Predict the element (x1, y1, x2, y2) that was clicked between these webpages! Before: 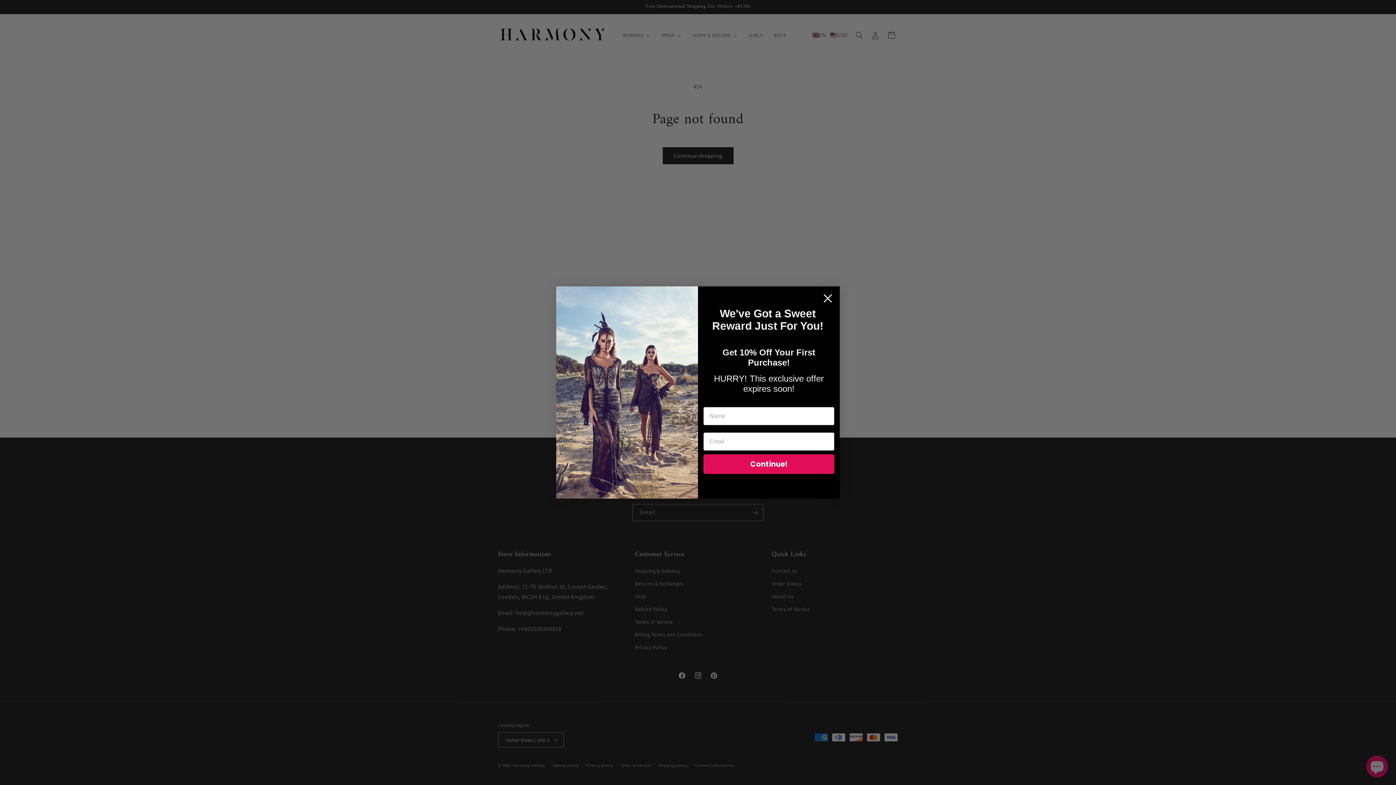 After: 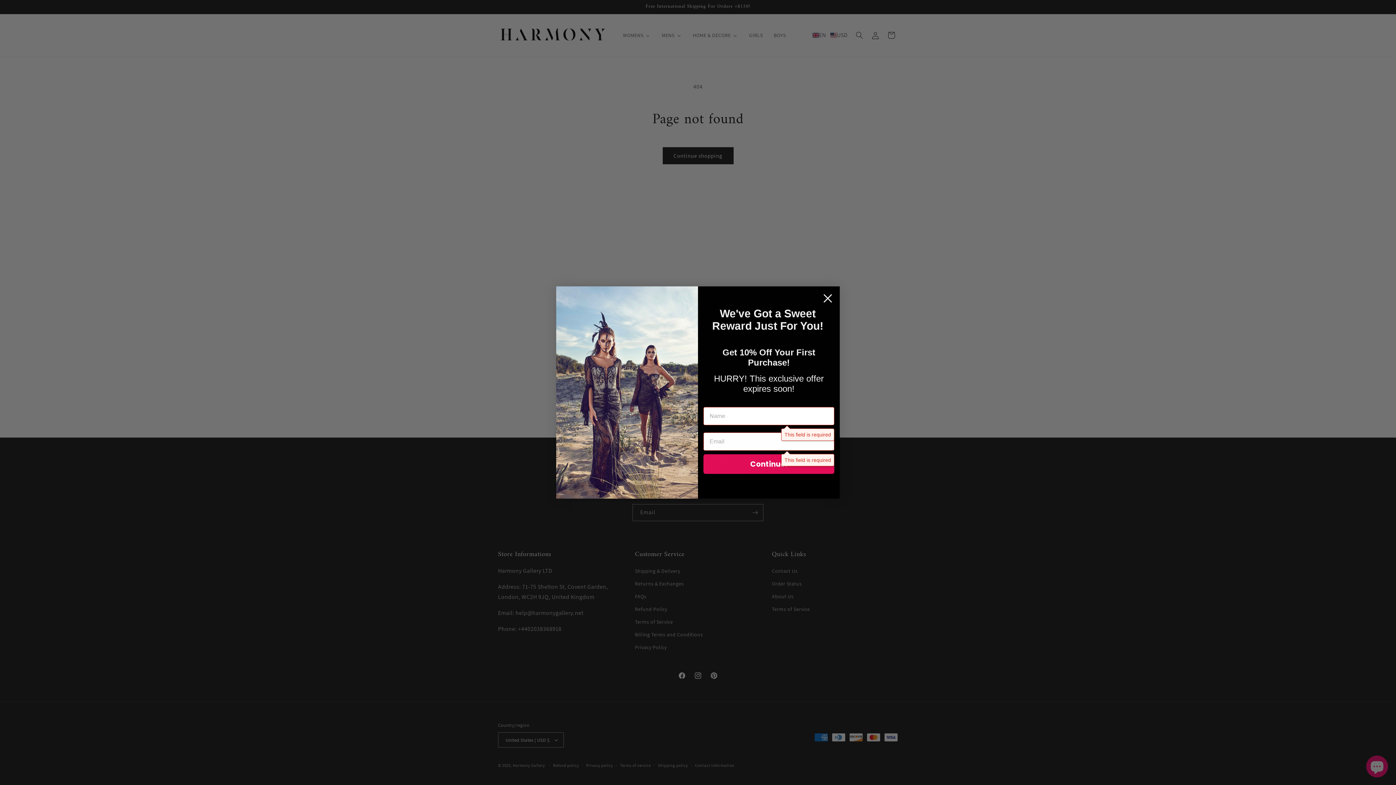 Action: bbox: (703, 454, 834, 474) label: Continue!